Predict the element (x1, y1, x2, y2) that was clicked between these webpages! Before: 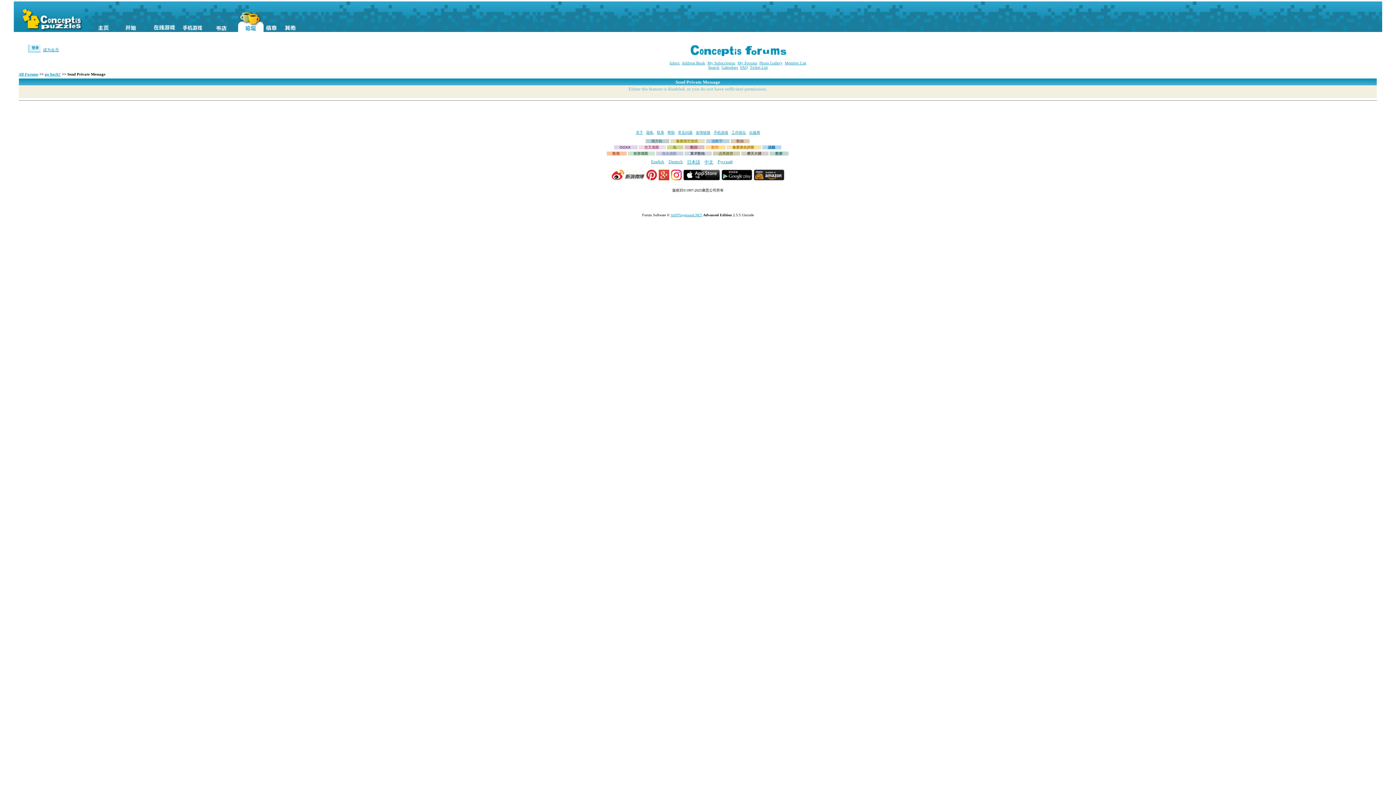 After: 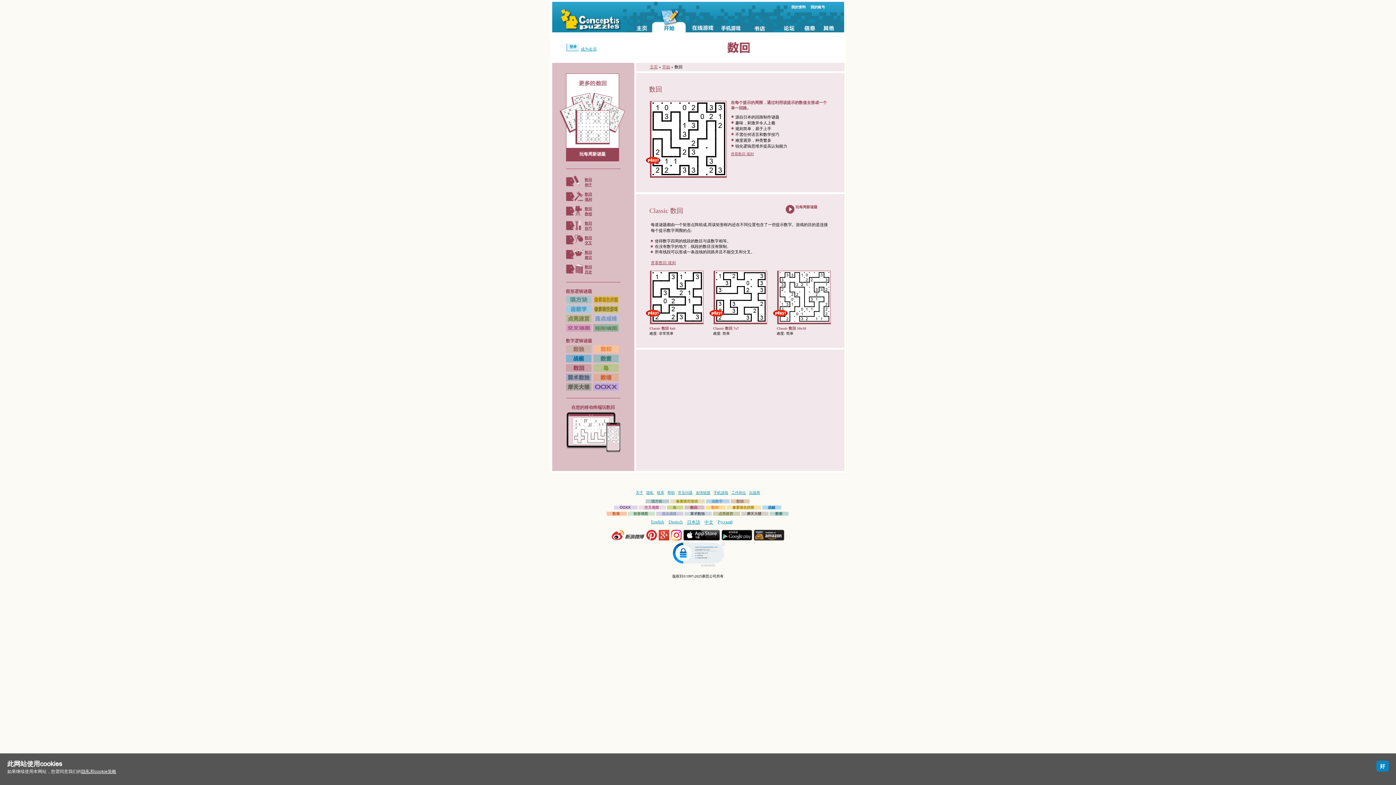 Action: bbox: (684, 145, 703, 149) label: 数回